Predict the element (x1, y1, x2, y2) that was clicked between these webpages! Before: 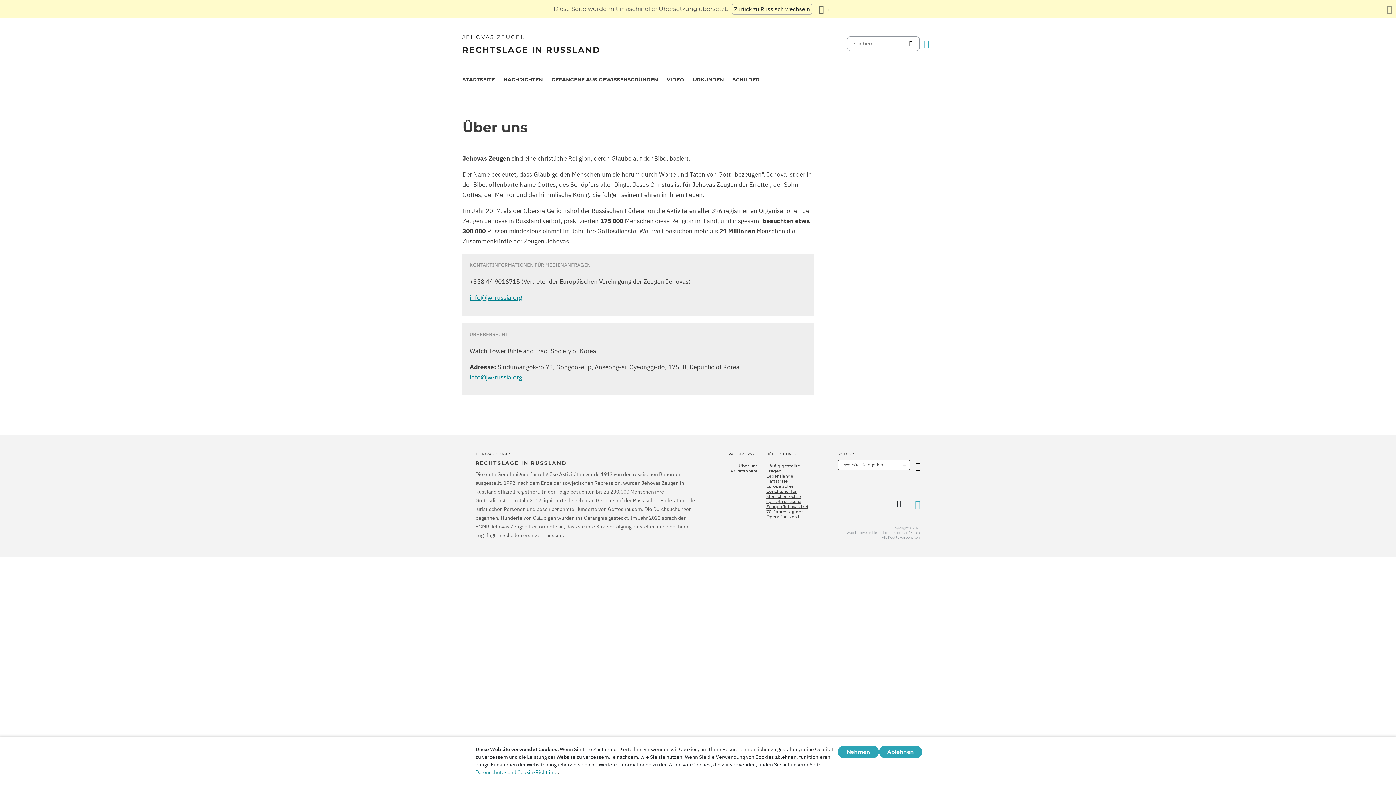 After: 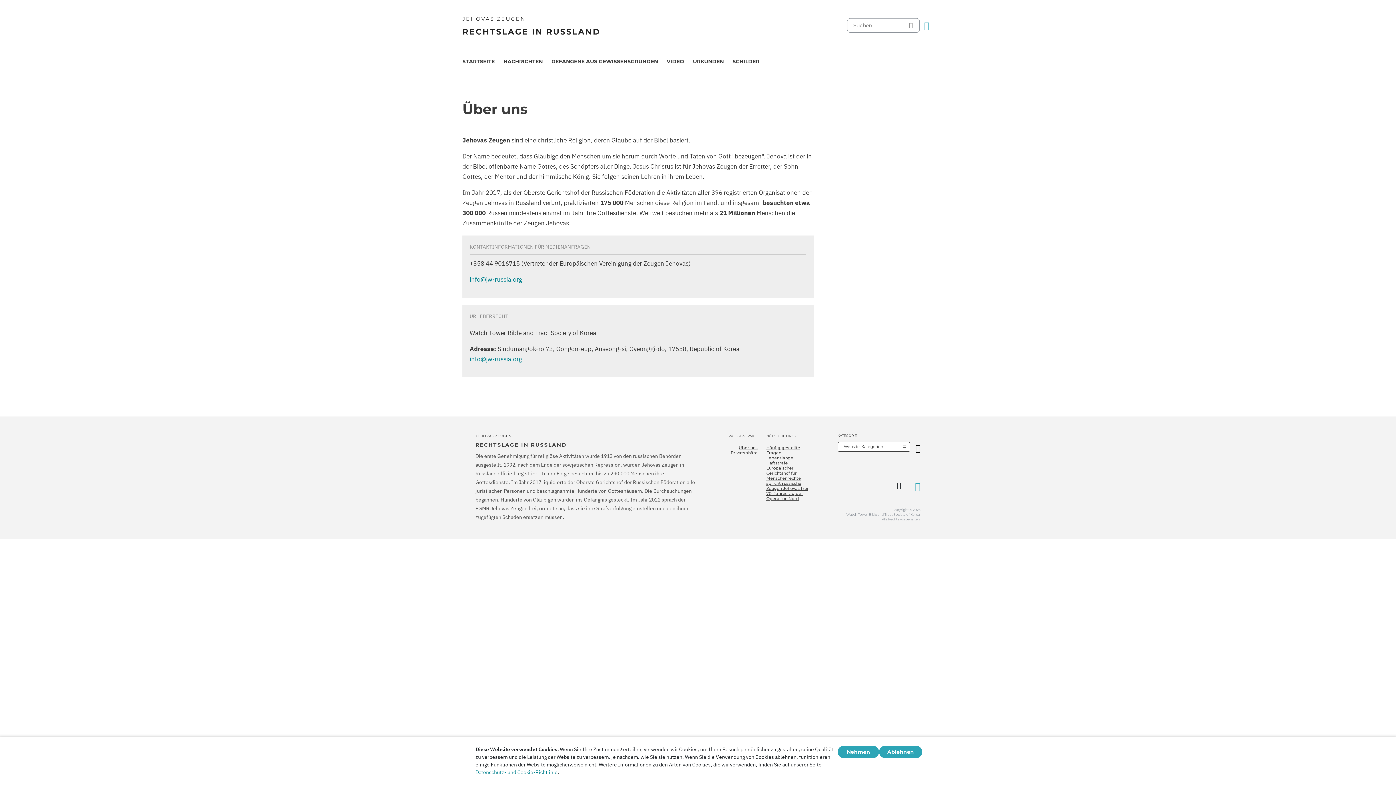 Action: label: Schließen des Übersetzungsfensters bbox: (1385, 1, 1394, 16)